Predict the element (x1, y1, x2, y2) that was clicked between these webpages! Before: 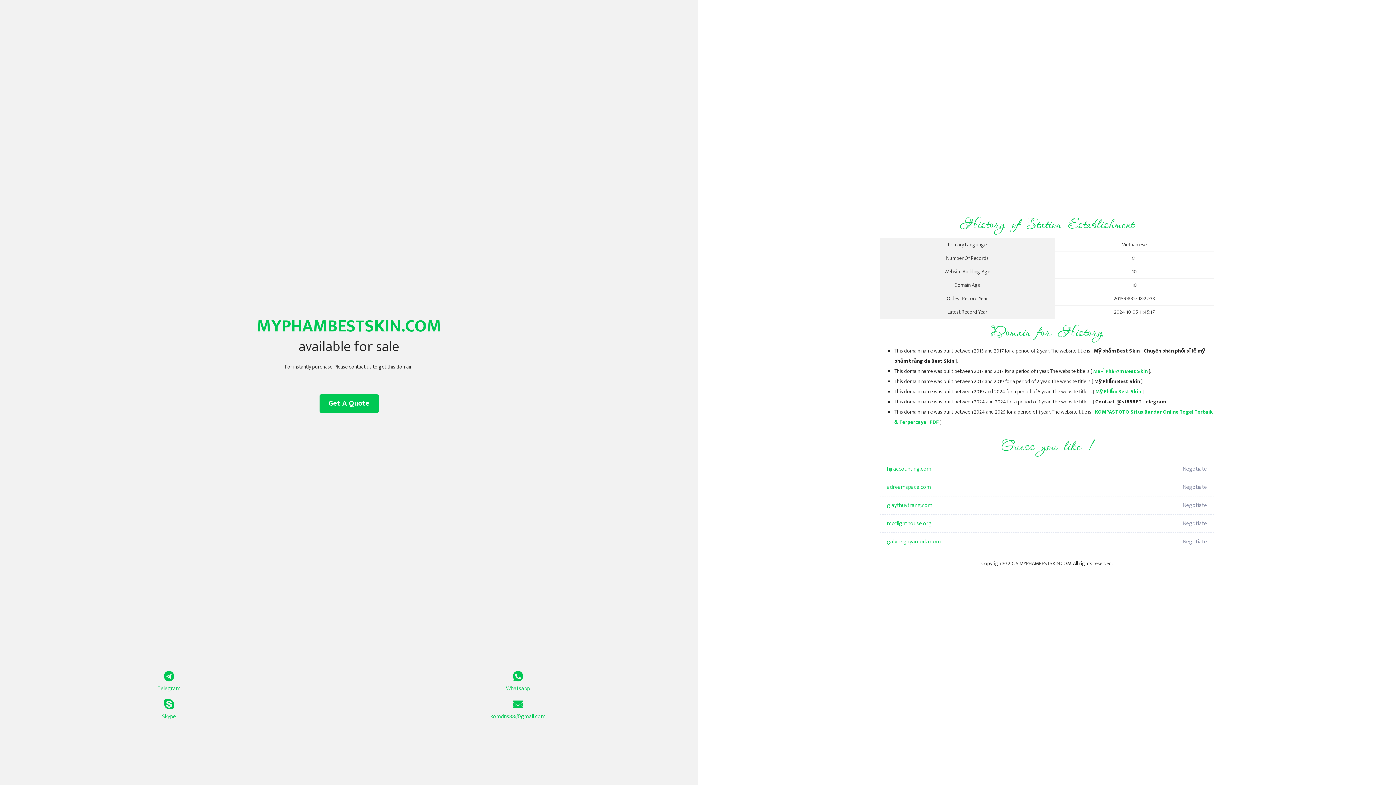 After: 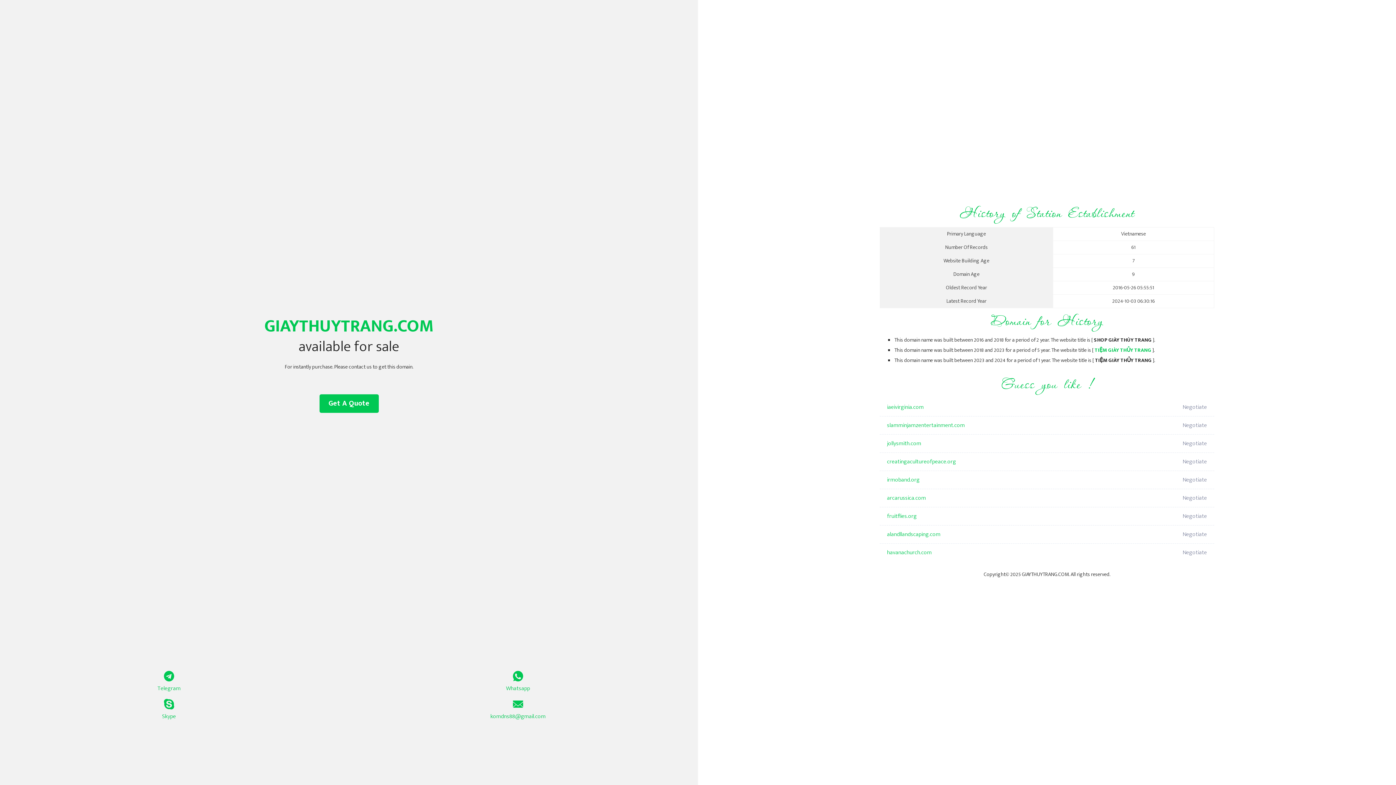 Action: bbox: (887, 496, 1098, 514) label: giaythuytrang.com